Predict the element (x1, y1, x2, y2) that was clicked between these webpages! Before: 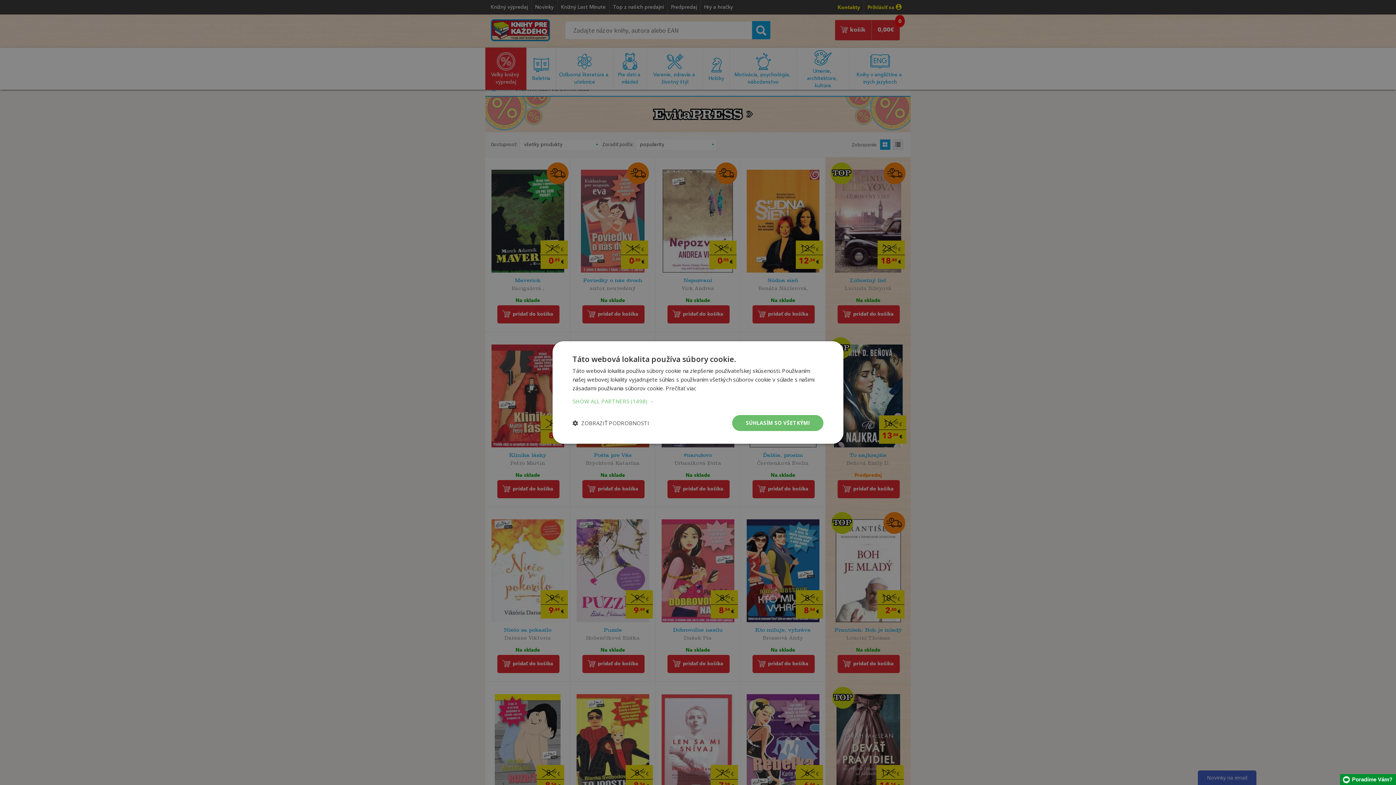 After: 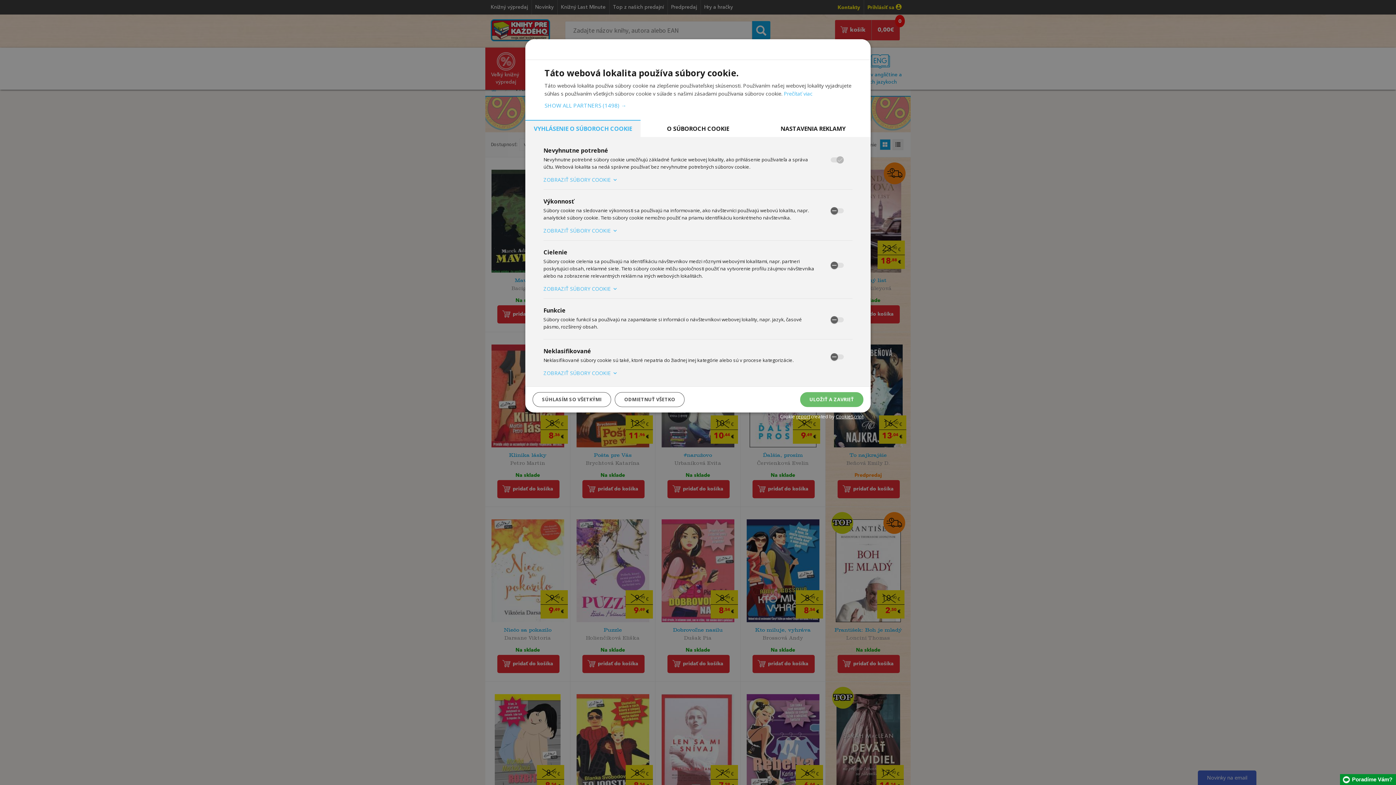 Action: bbox: (572, 420, 649, 426) label:  ZOBRAZIŤ PODROBNOSTI